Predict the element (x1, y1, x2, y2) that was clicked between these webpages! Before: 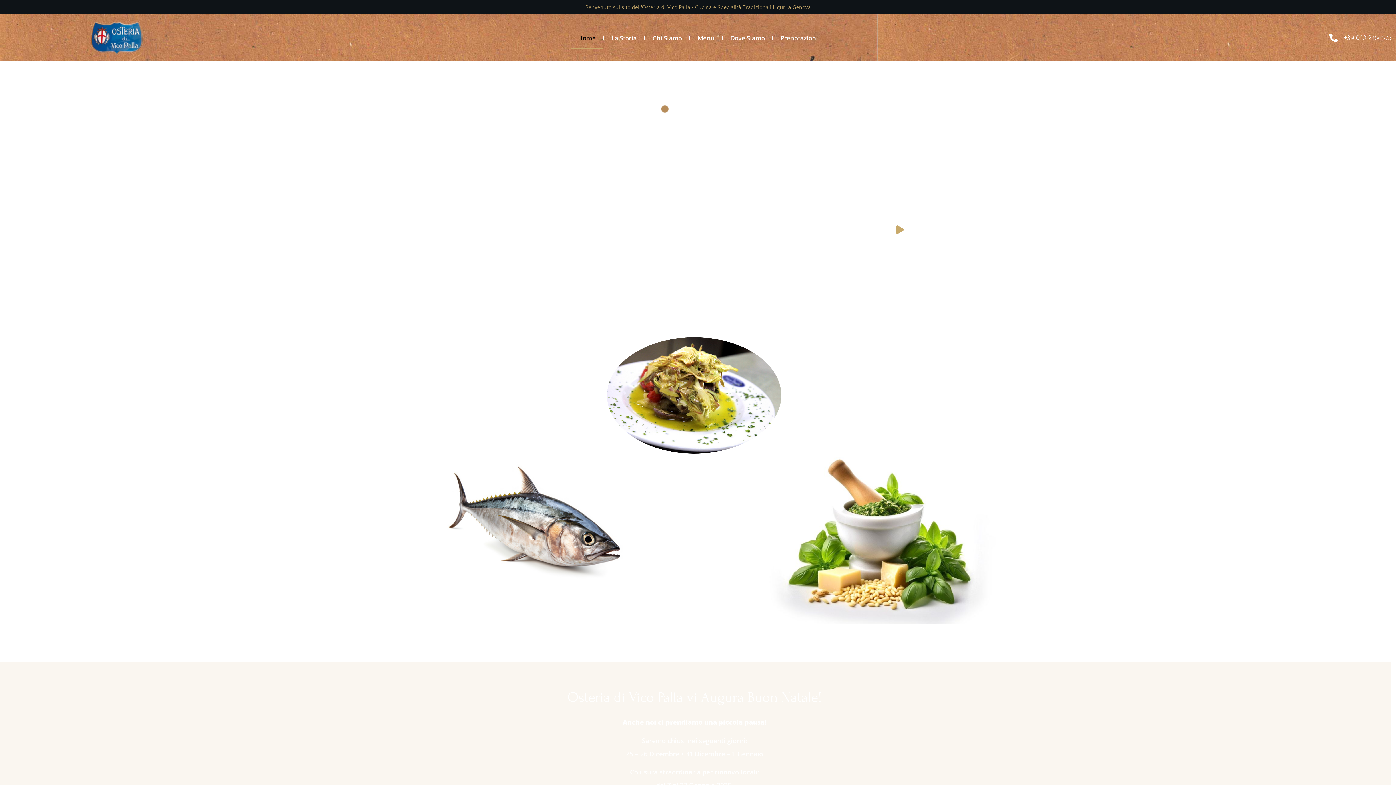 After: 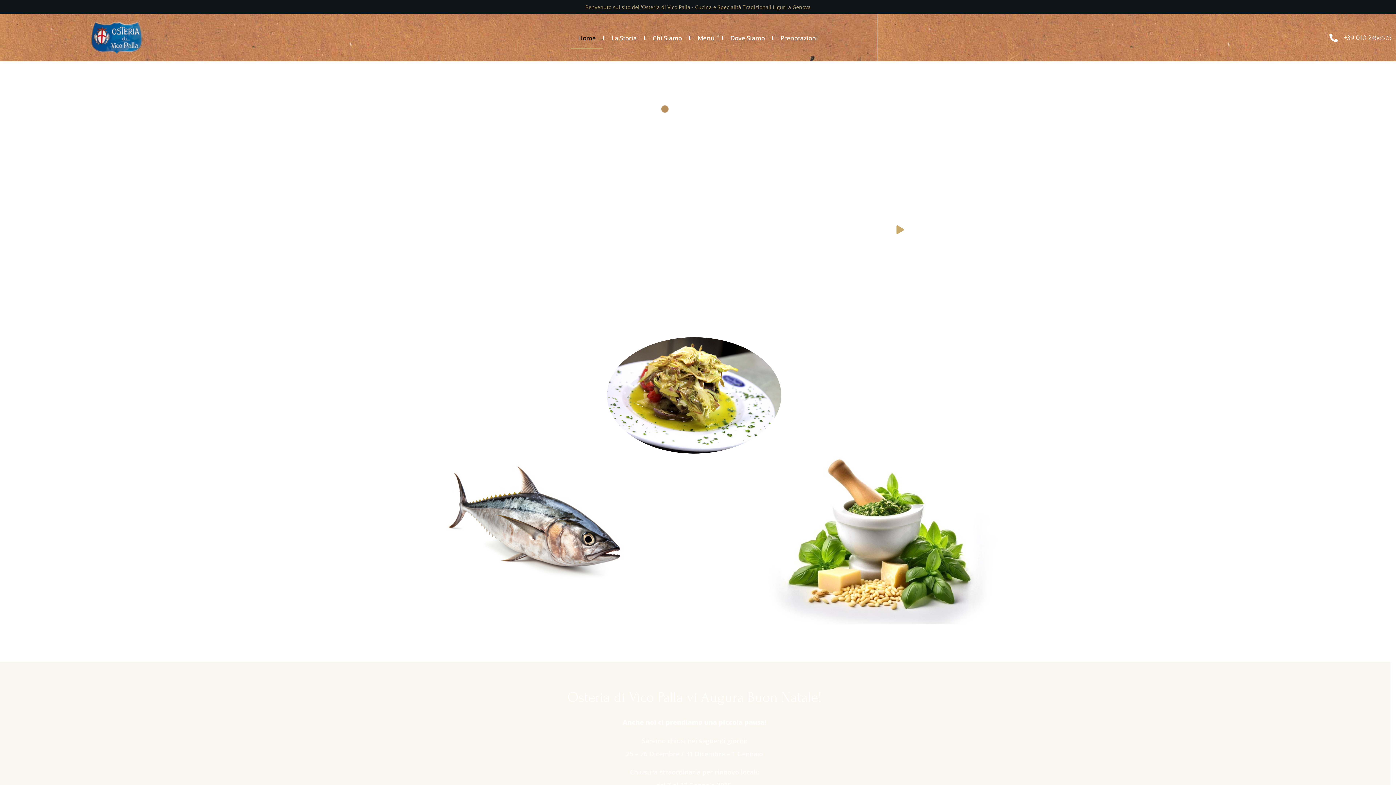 Action: bbox: (463, 333, 589, 353) label: DAI UN'OCCHIATA AL NOSTRO MENÙ